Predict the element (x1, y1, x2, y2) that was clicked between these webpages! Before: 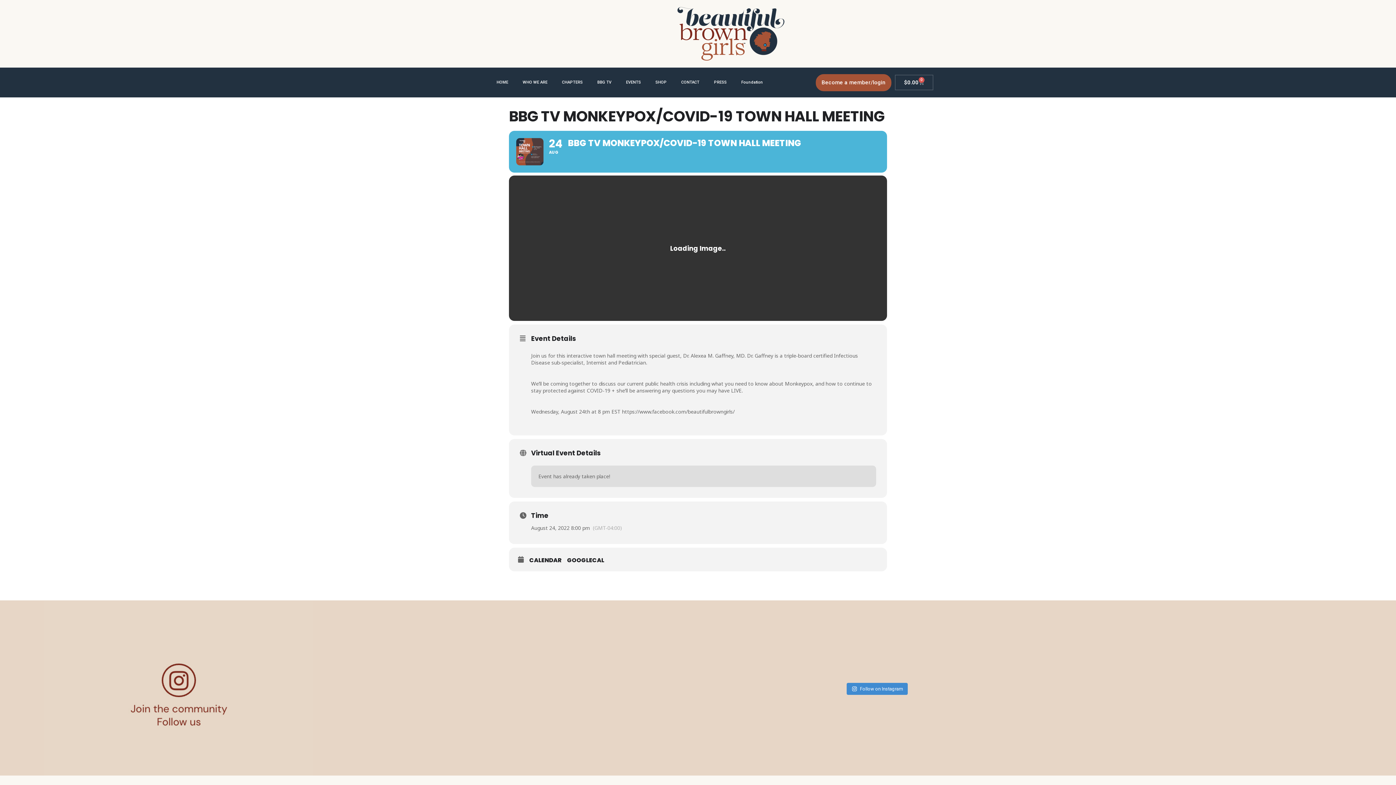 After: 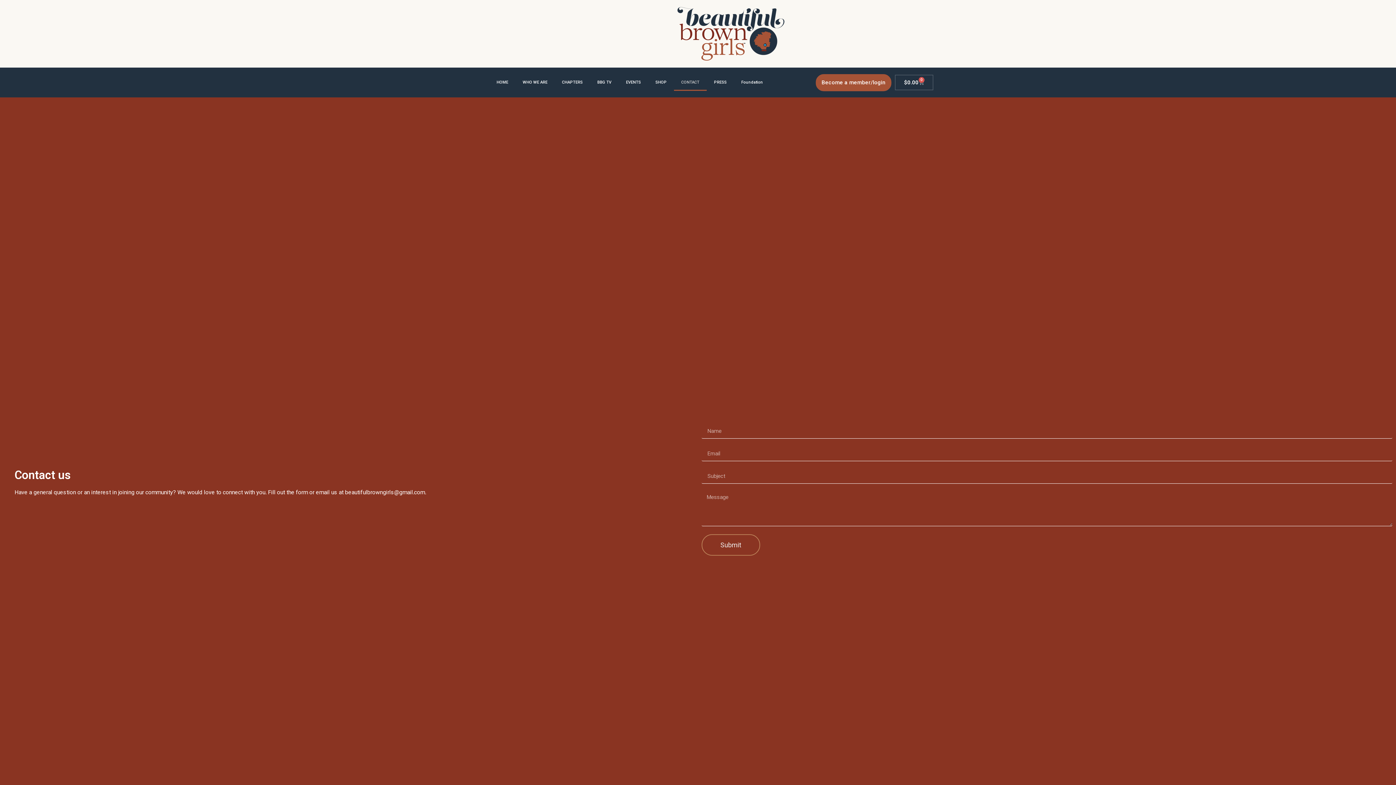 Action: bbox: (674, 74, 706, 91) label: CONTACT